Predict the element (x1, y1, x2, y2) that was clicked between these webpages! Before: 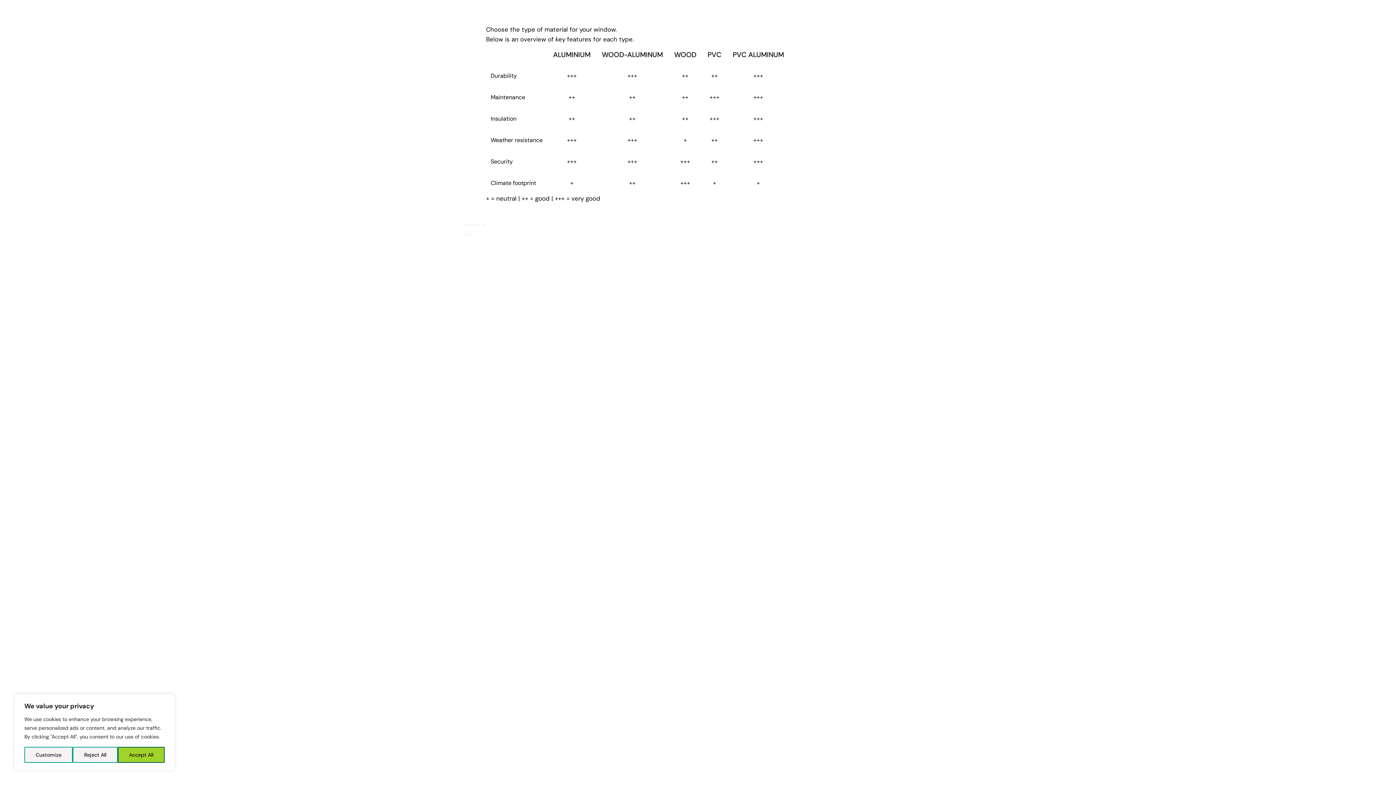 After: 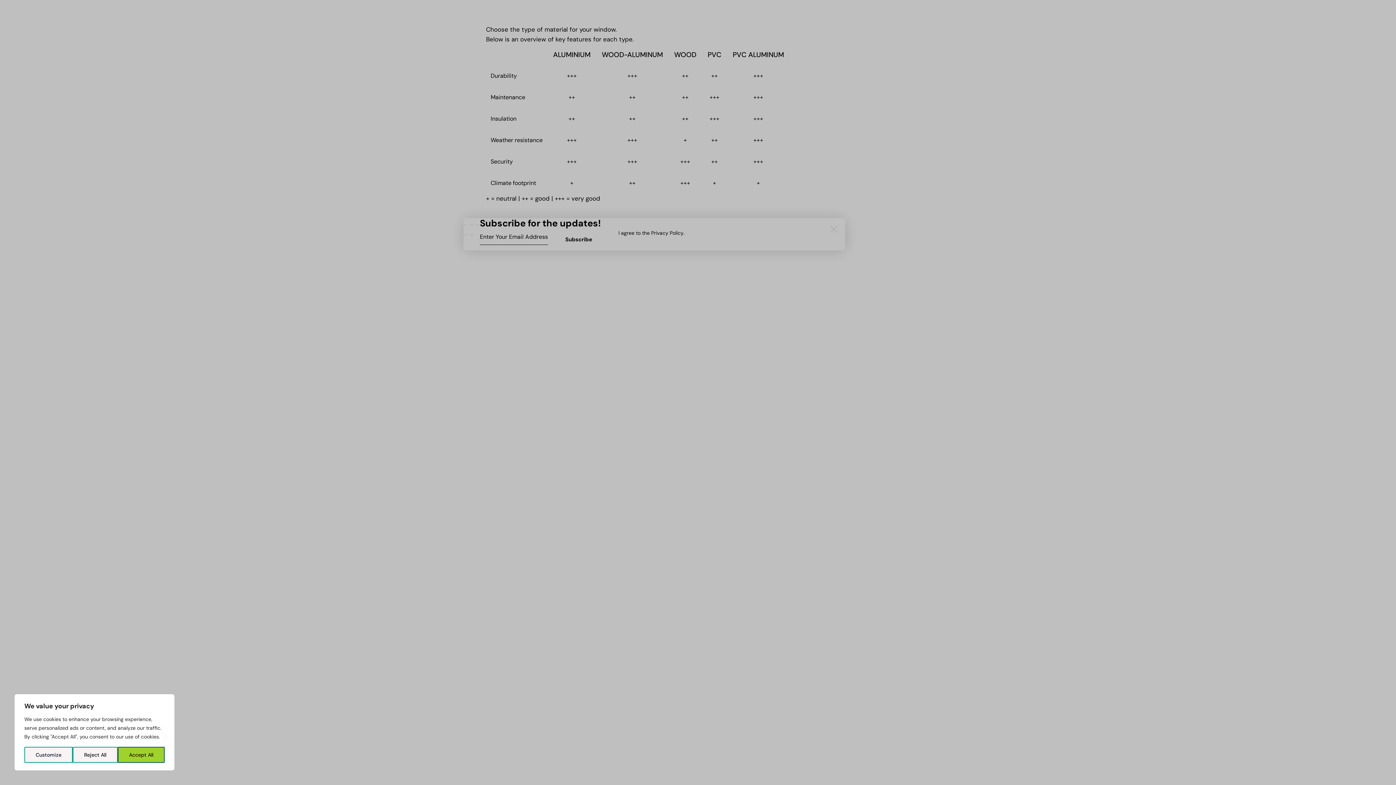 Action: bbox: (476, 224, 480, 225) label: Share